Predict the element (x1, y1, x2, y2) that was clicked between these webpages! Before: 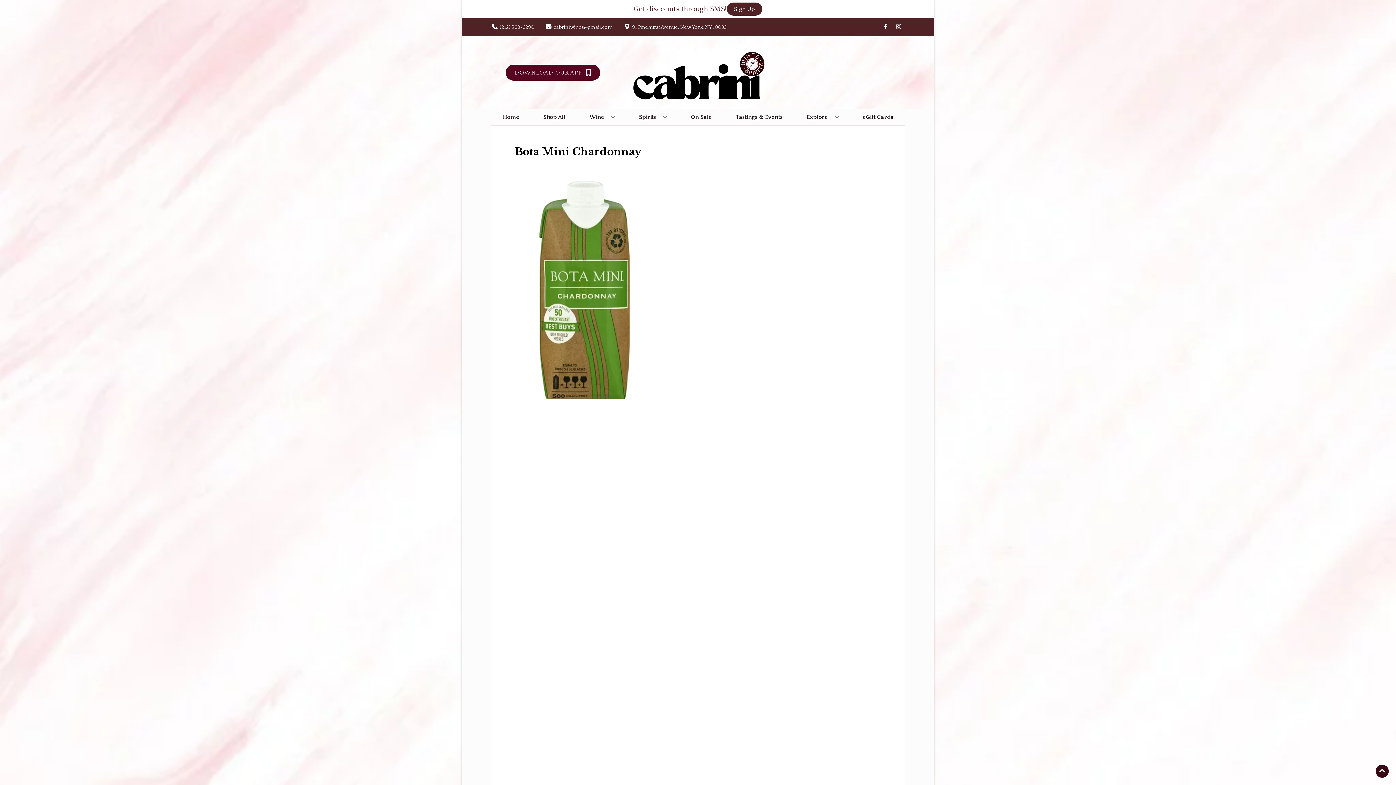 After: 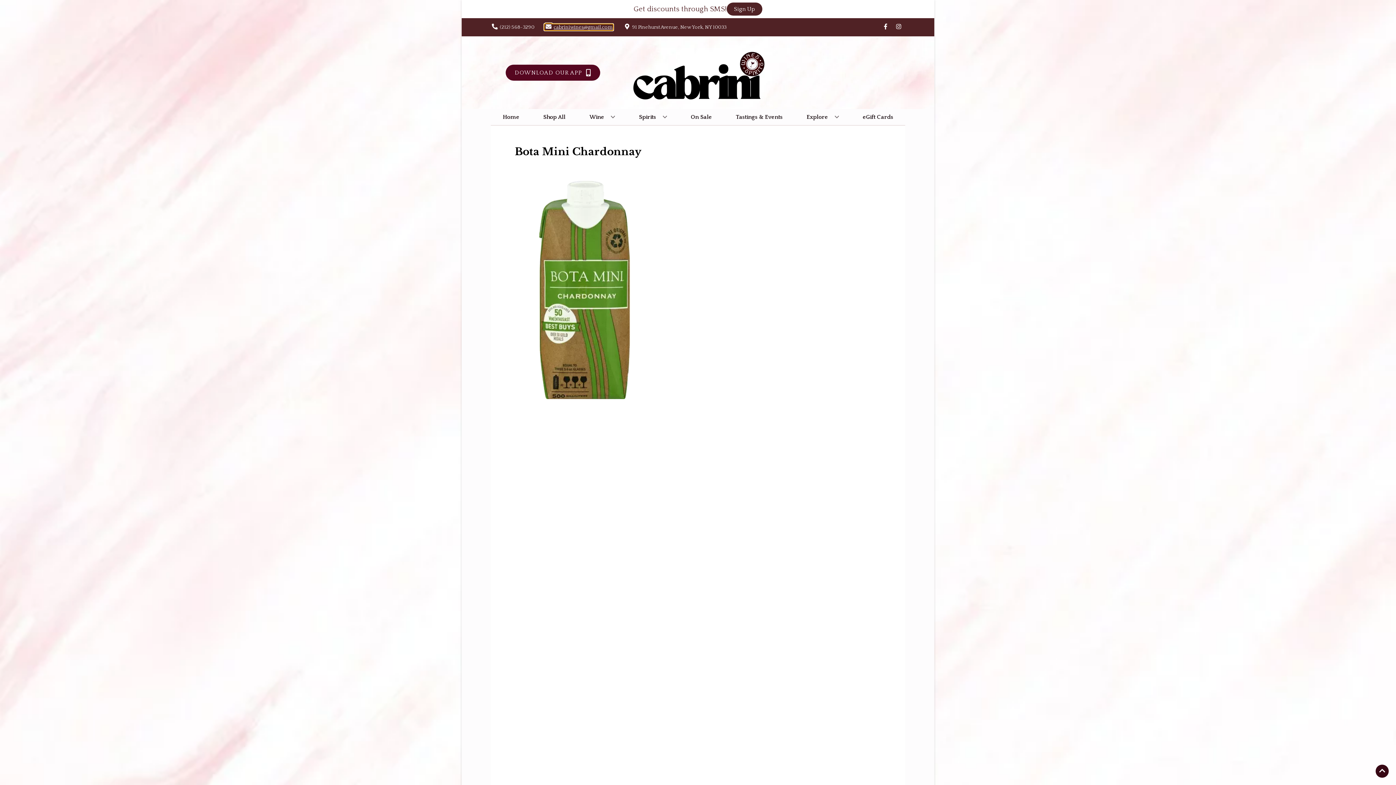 Action: bbox: (544, 24, 613, 30) label: Store Email address is cabriniwines@gmail.com Clicking will open a link in a new tab